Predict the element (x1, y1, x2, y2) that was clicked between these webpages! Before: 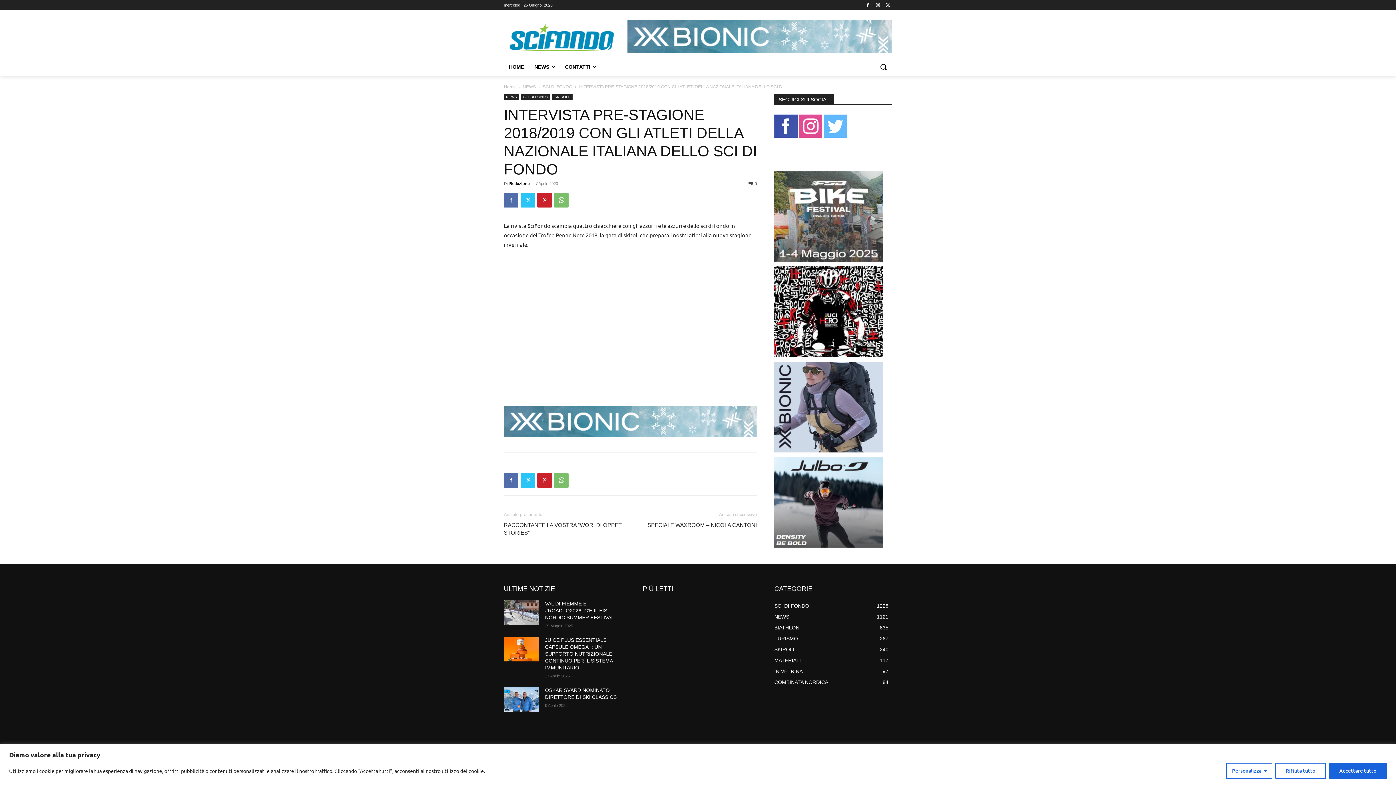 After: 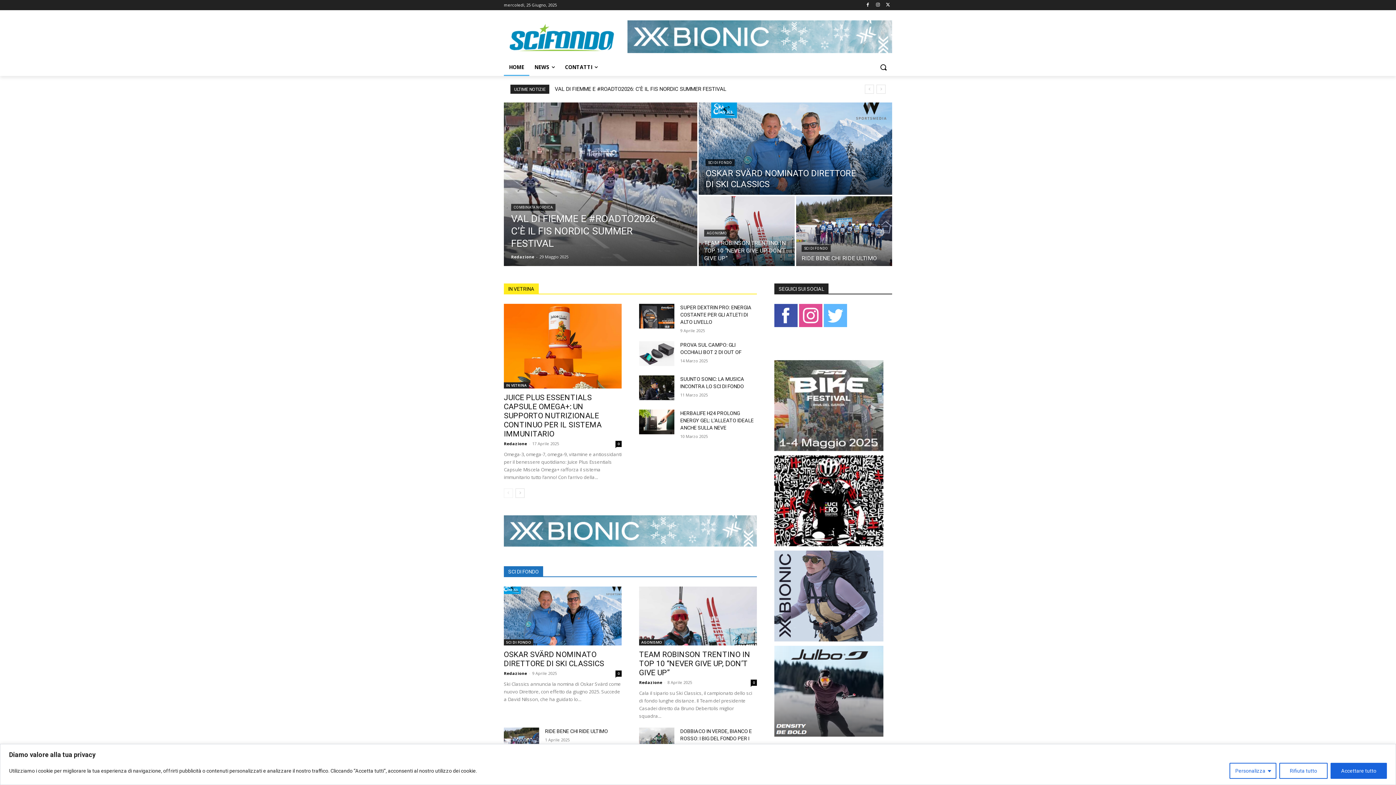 Action: label: HOME bbox: (504, 58, 529, 75)